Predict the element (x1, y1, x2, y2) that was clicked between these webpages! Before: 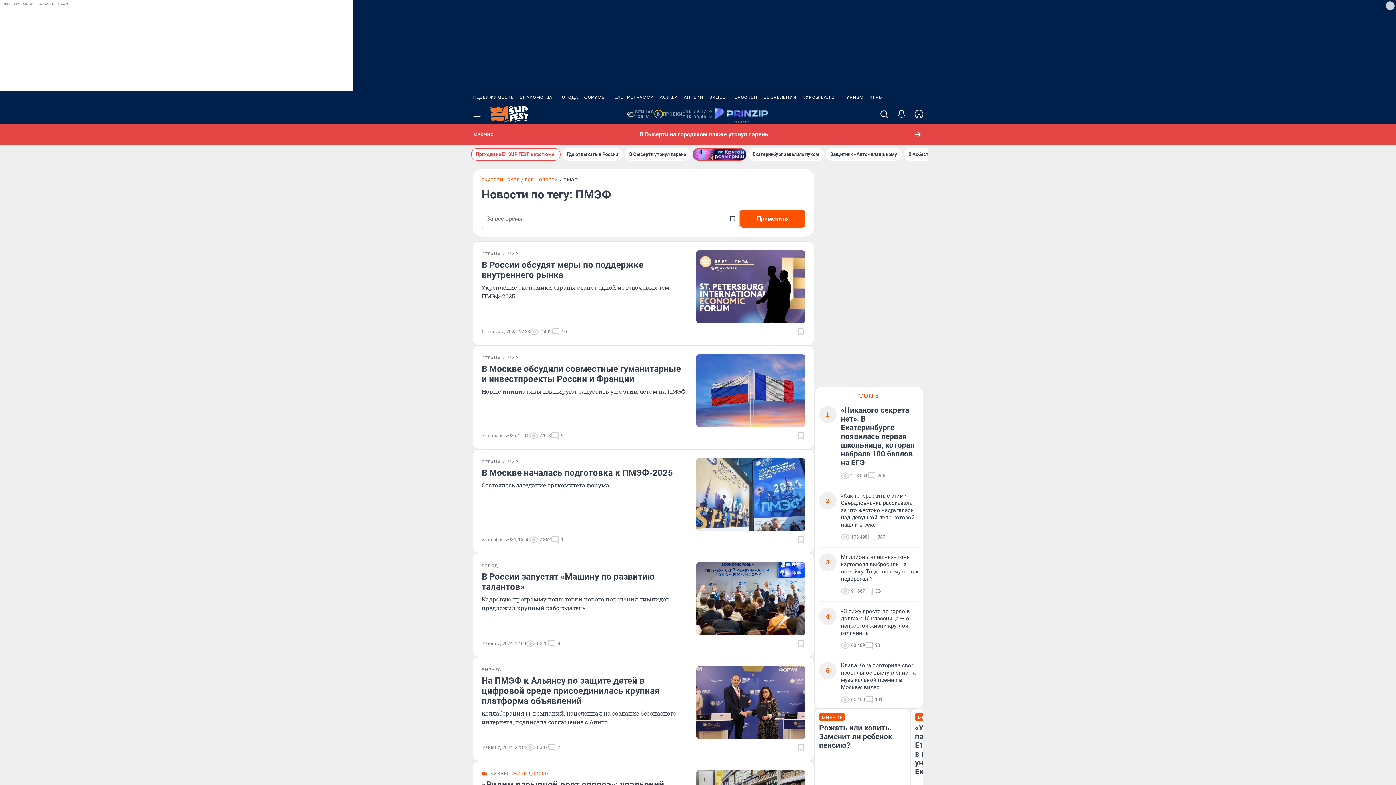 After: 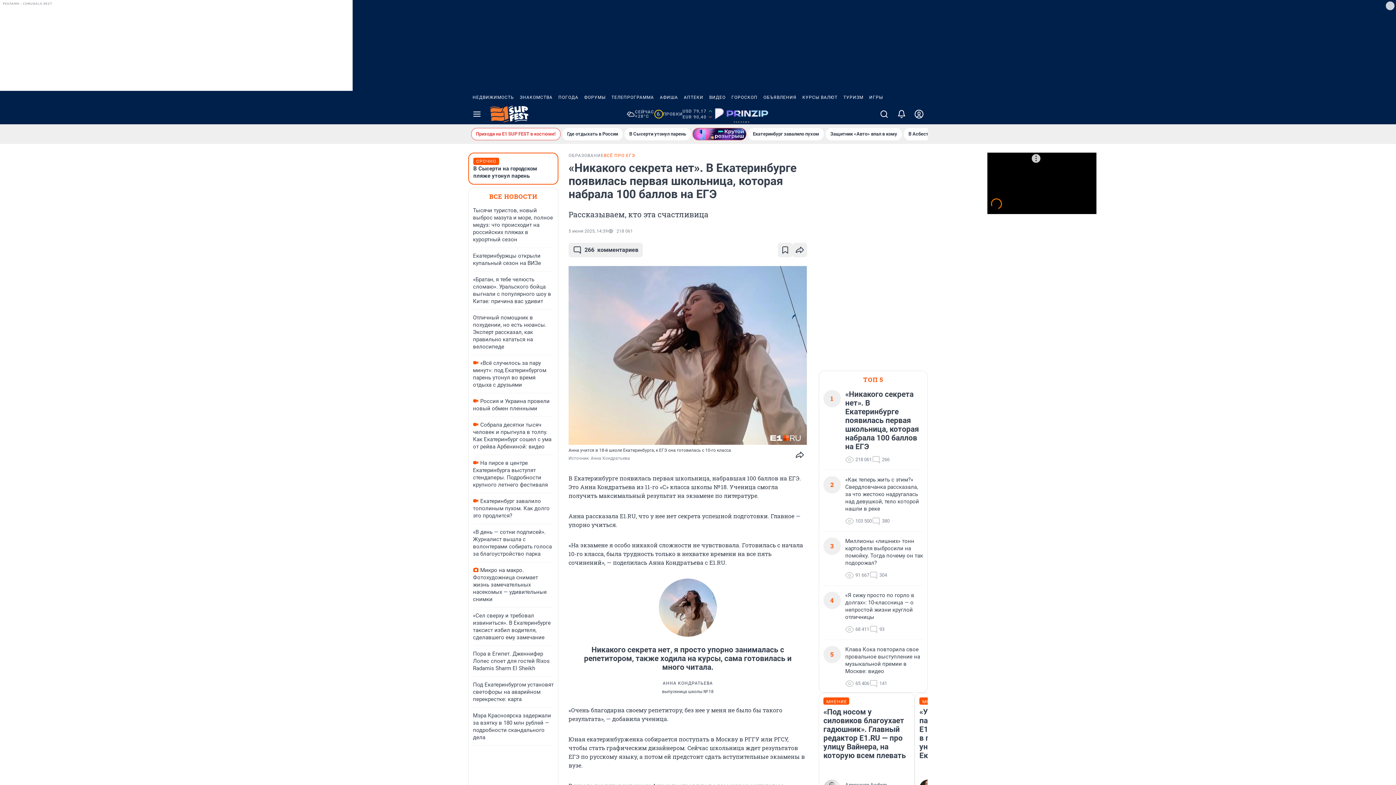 Action: bbox: (841, 406, 918, 467) label: «Никакого секрета нет». В Екатеринбурге появилась первая школьница, которая набрала 100 баллов на ЕГЭ